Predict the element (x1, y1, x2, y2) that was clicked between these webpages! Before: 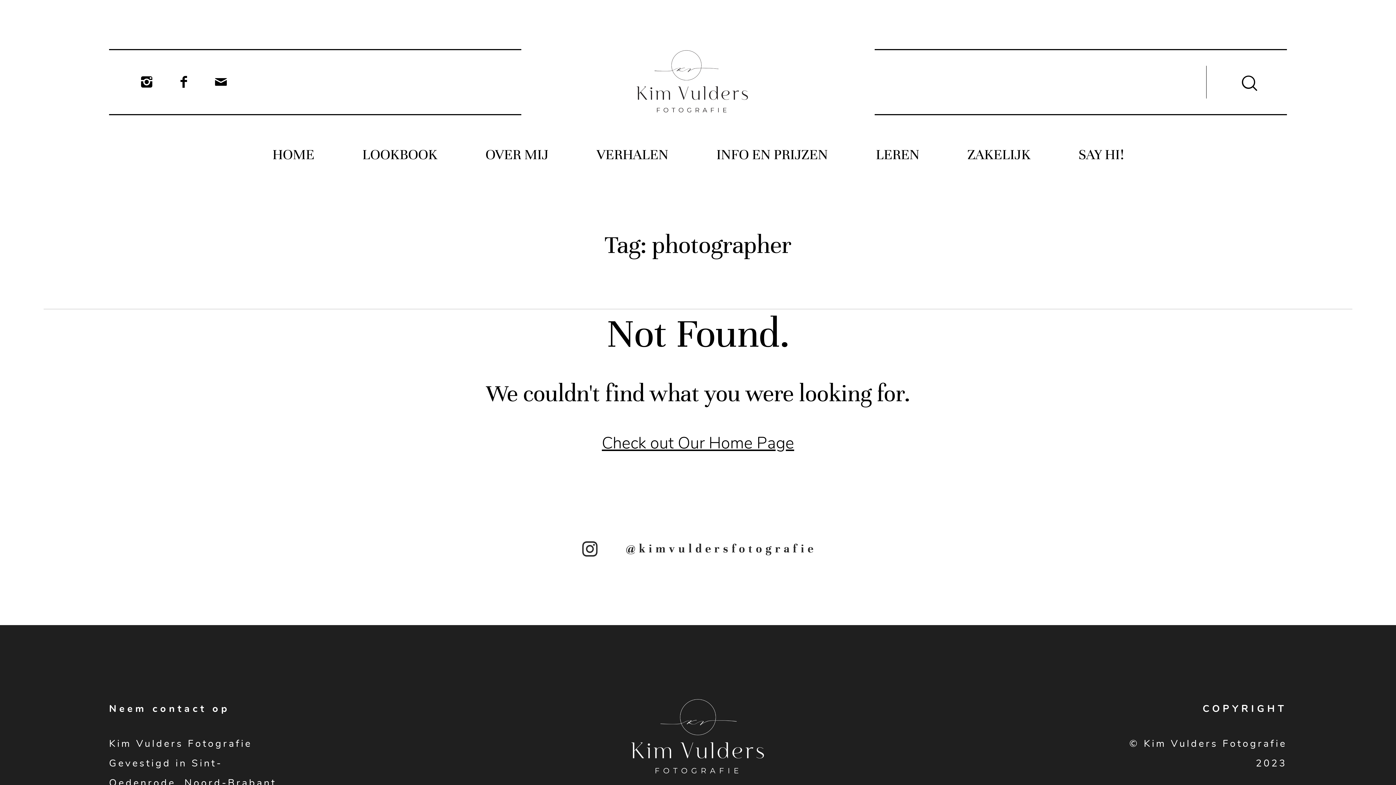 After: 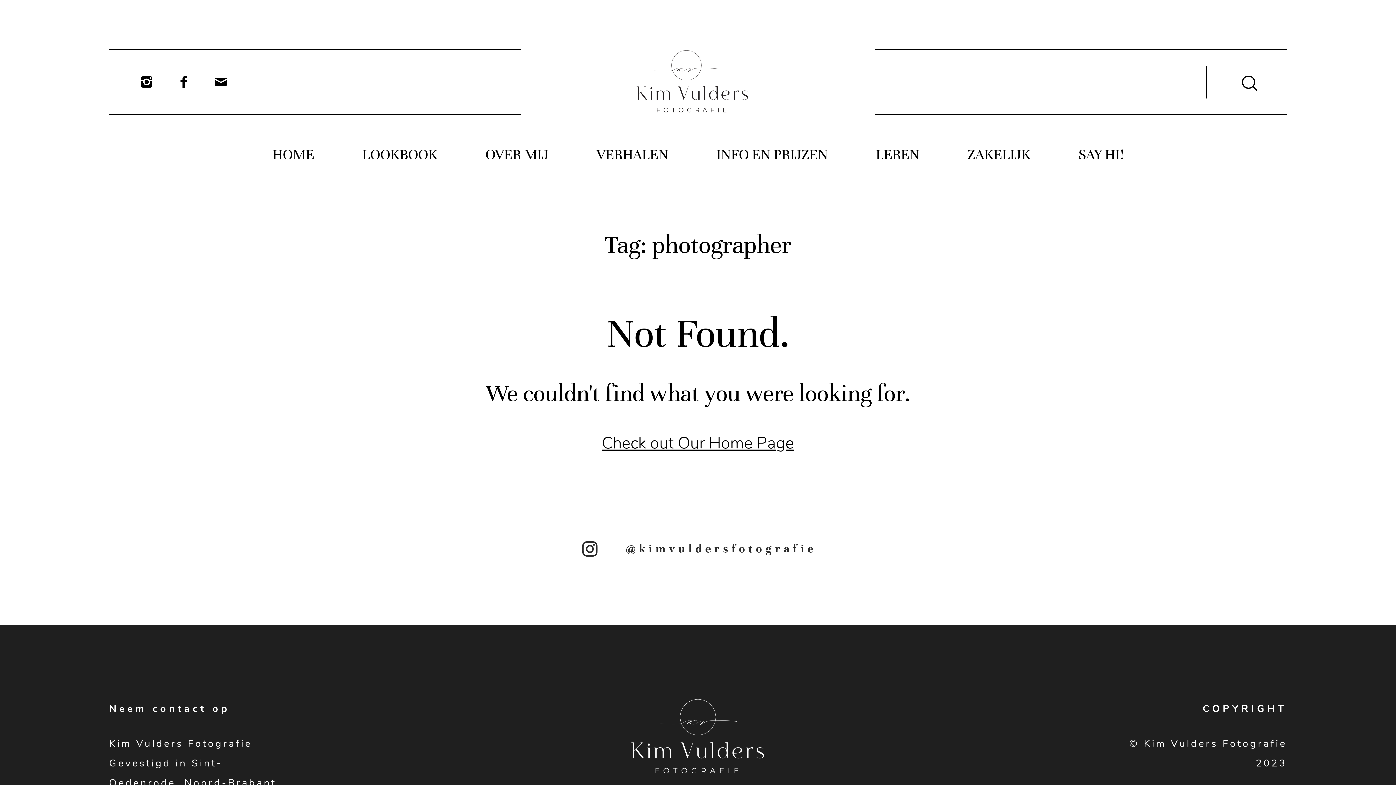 Action: bbox: (172, 69, 194, 95)